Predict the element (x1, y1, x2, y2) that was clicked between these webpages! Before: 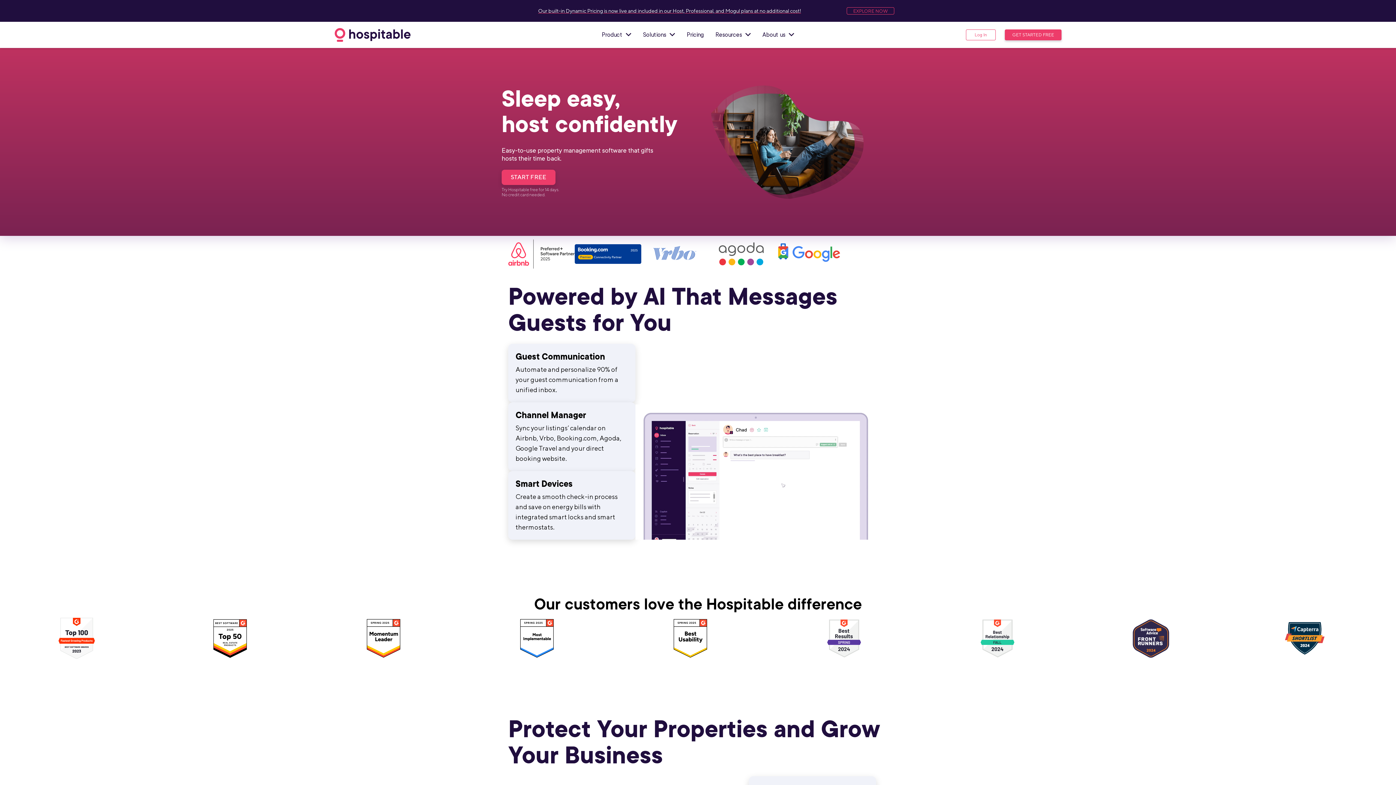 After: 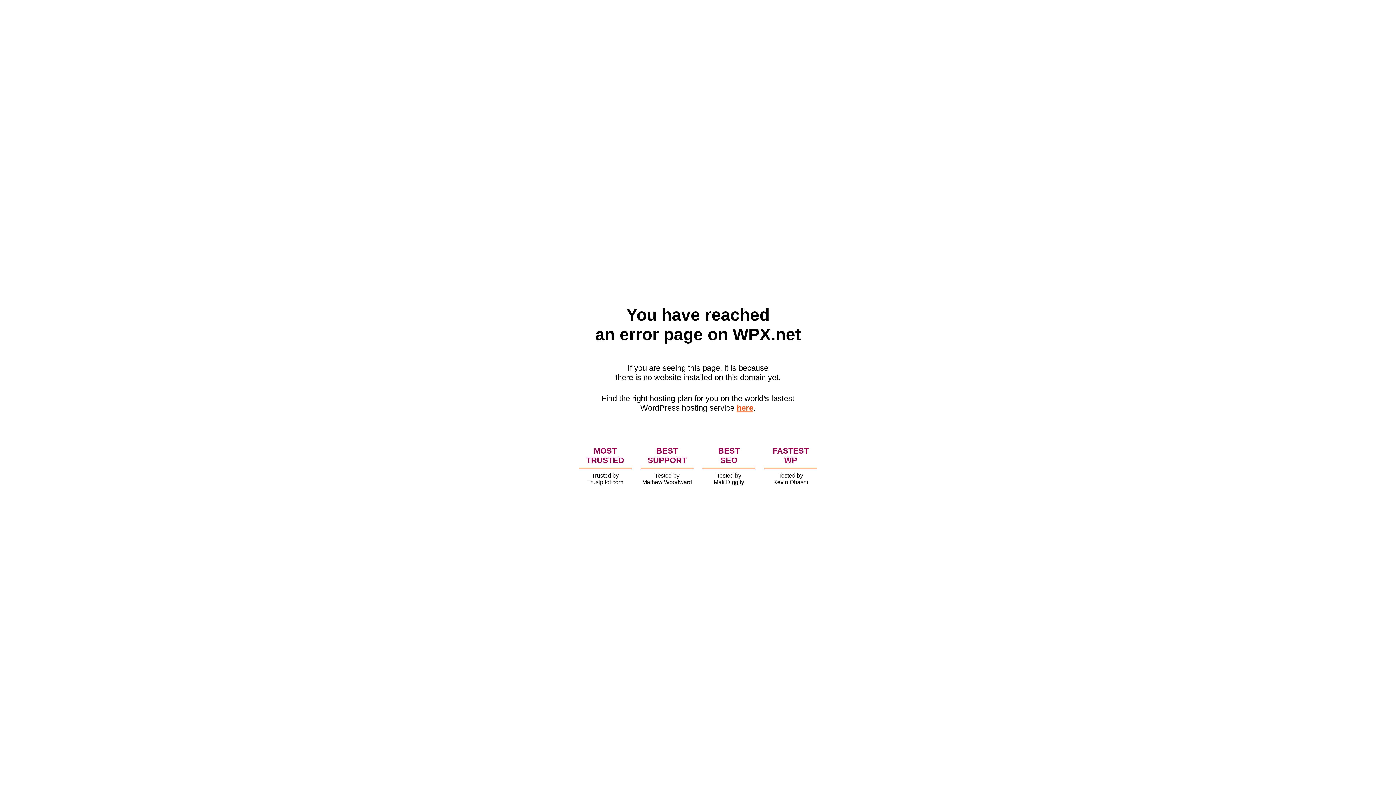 Action: label: Our built-in Dynamic Pricing is now live and included in our Host, Professional, and Mogul plans at no additional cost! bbox: (538, 7, 801, 13)